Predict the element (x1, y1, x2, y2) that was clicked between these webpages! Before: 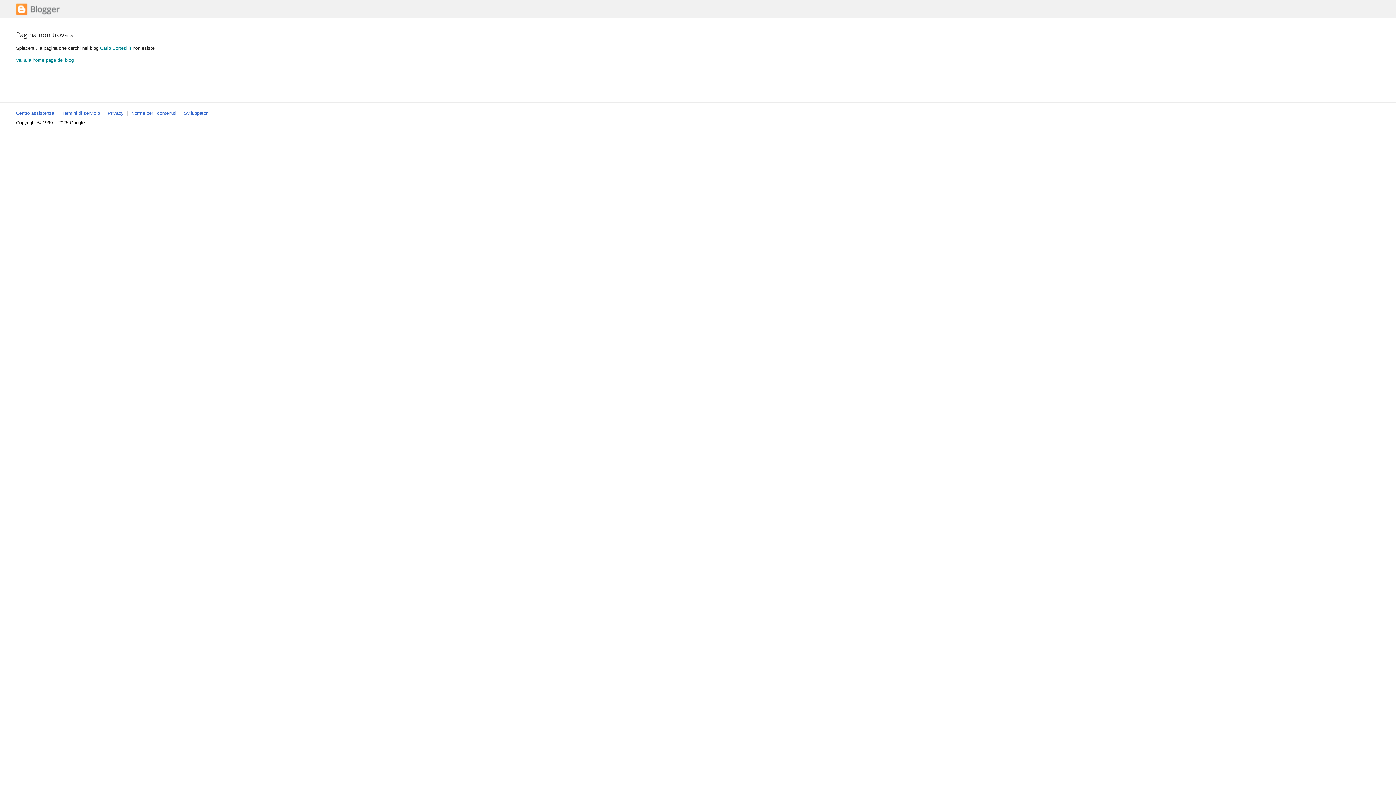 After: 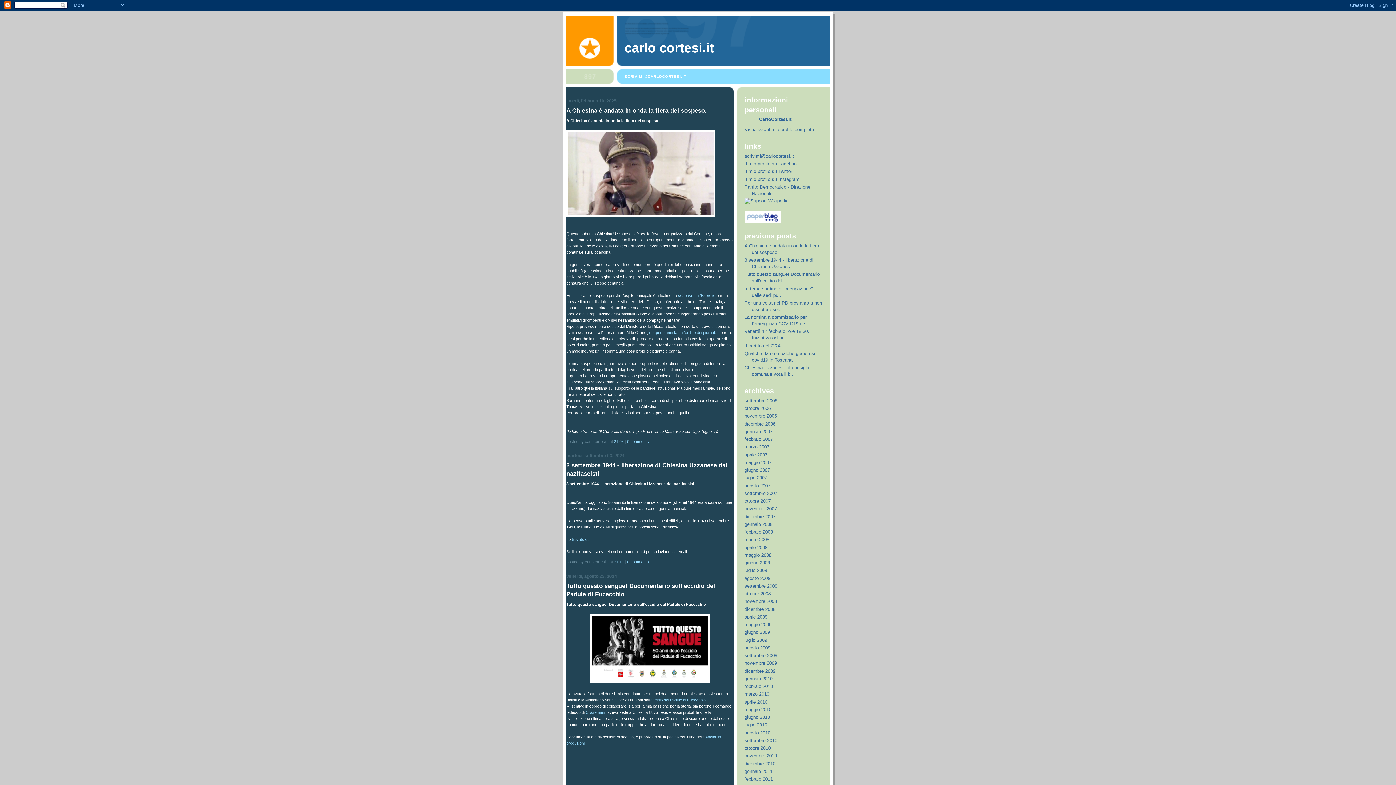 Action: label: Vai alla home page del blog bbox: (16, 57, 73, 62)